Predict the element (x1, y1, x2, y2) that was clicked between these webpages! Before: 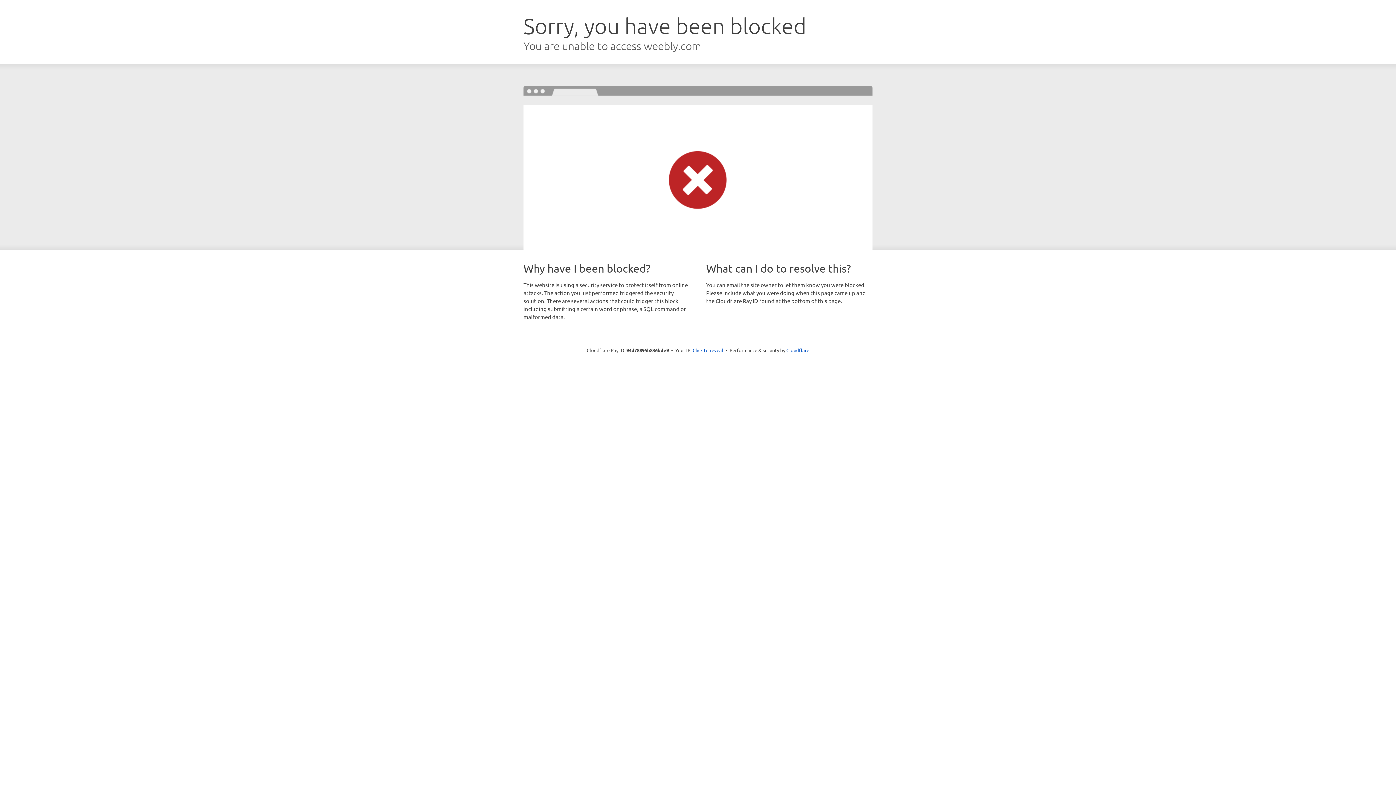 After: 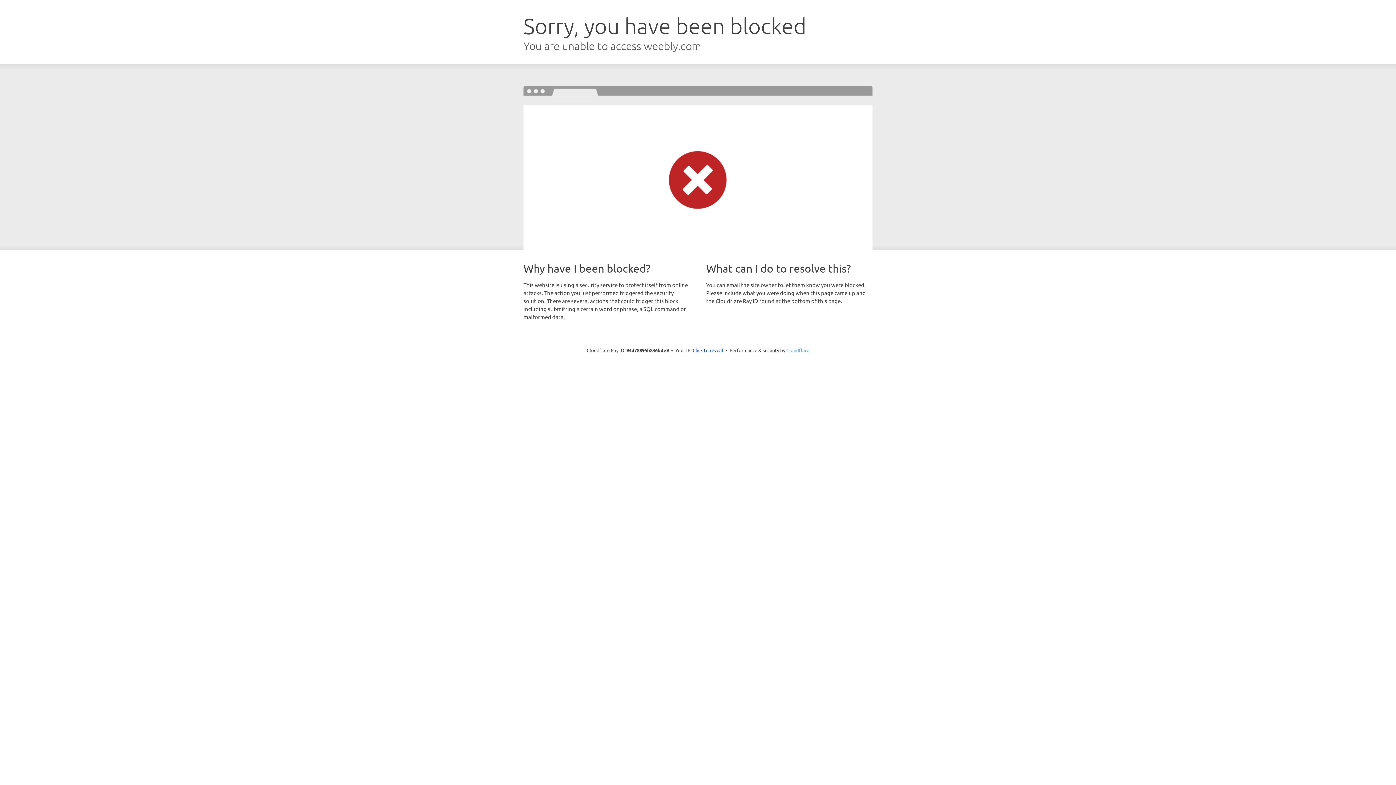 Action: label: Cloudflare bbox: (786, 347, 809, 353)